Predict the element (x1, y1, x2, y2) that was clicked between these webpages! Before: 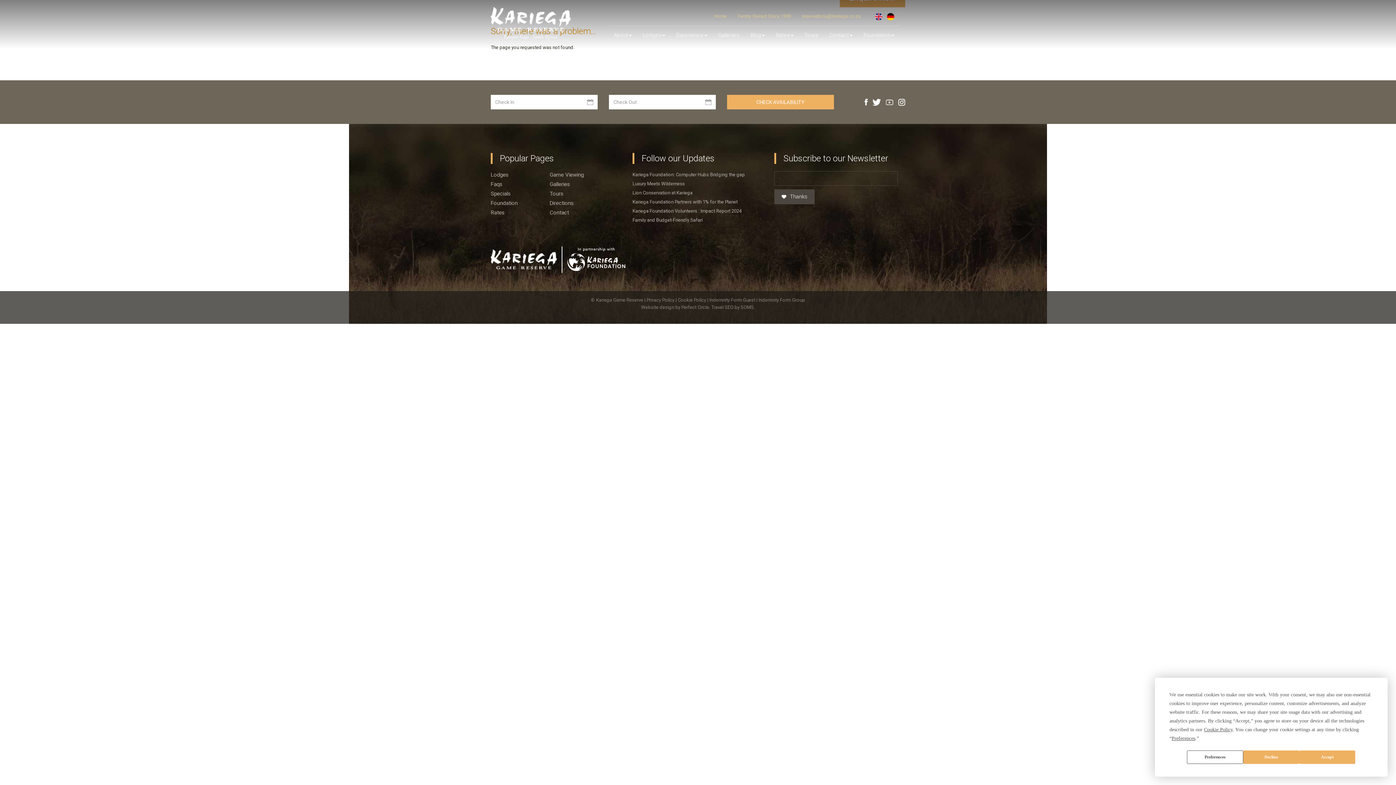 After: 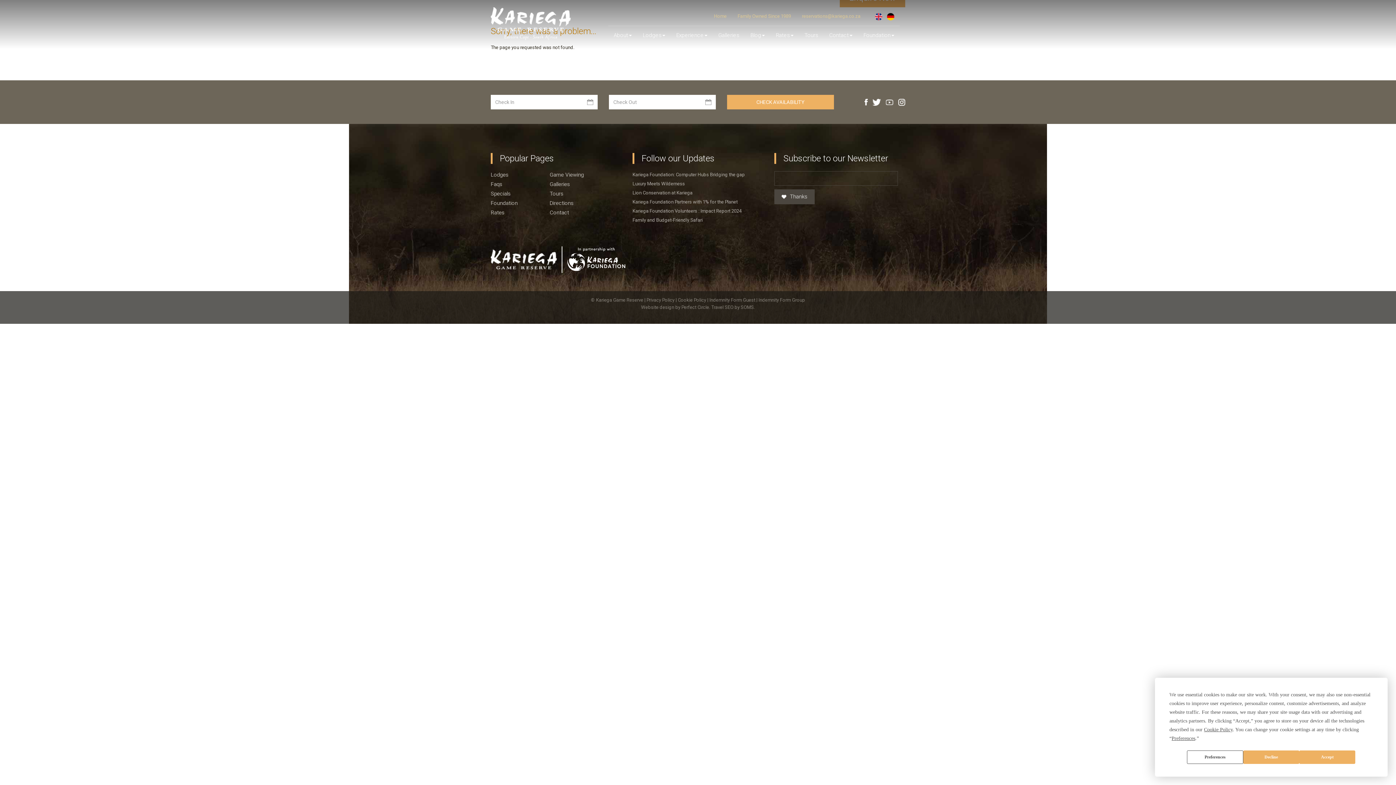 Action: label: Foundation bbox: (490, 200, 517, 206)